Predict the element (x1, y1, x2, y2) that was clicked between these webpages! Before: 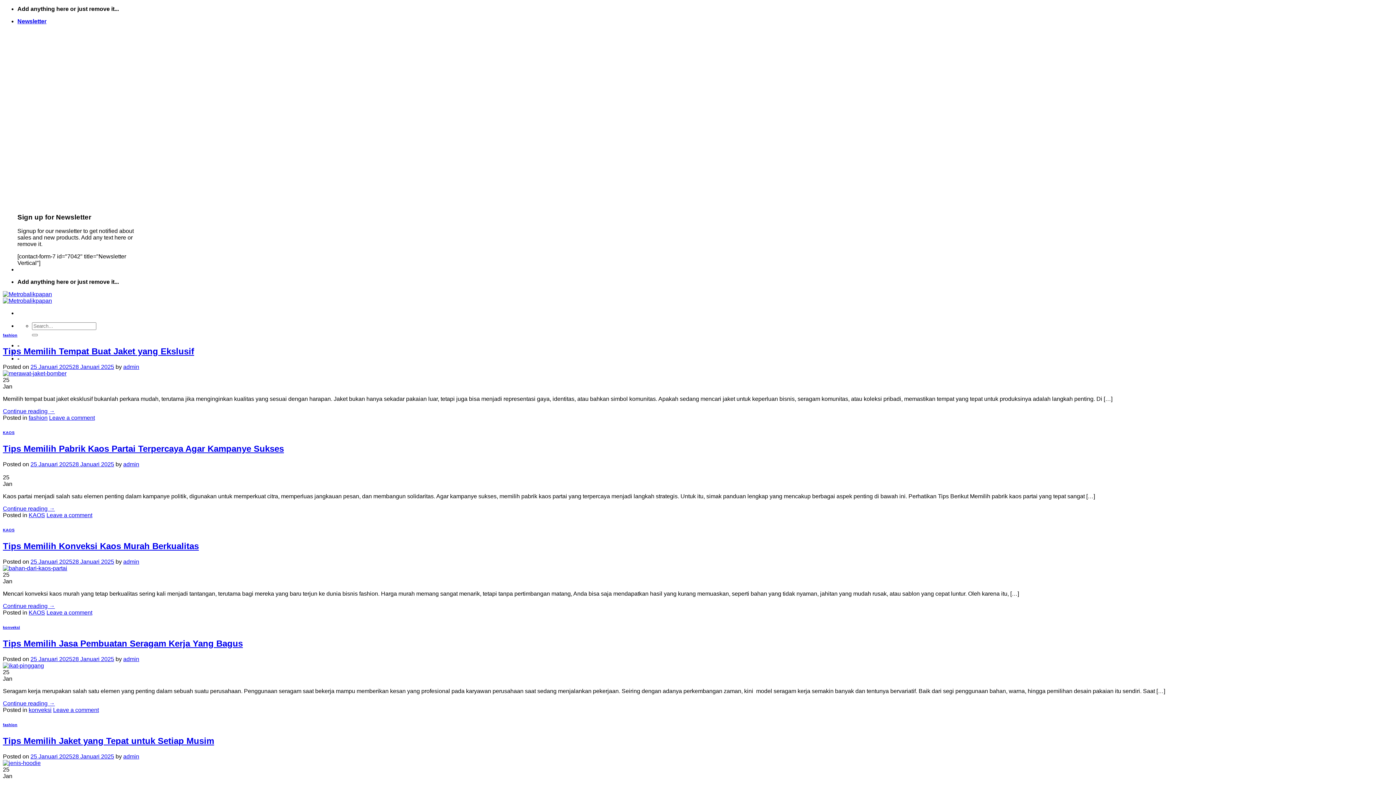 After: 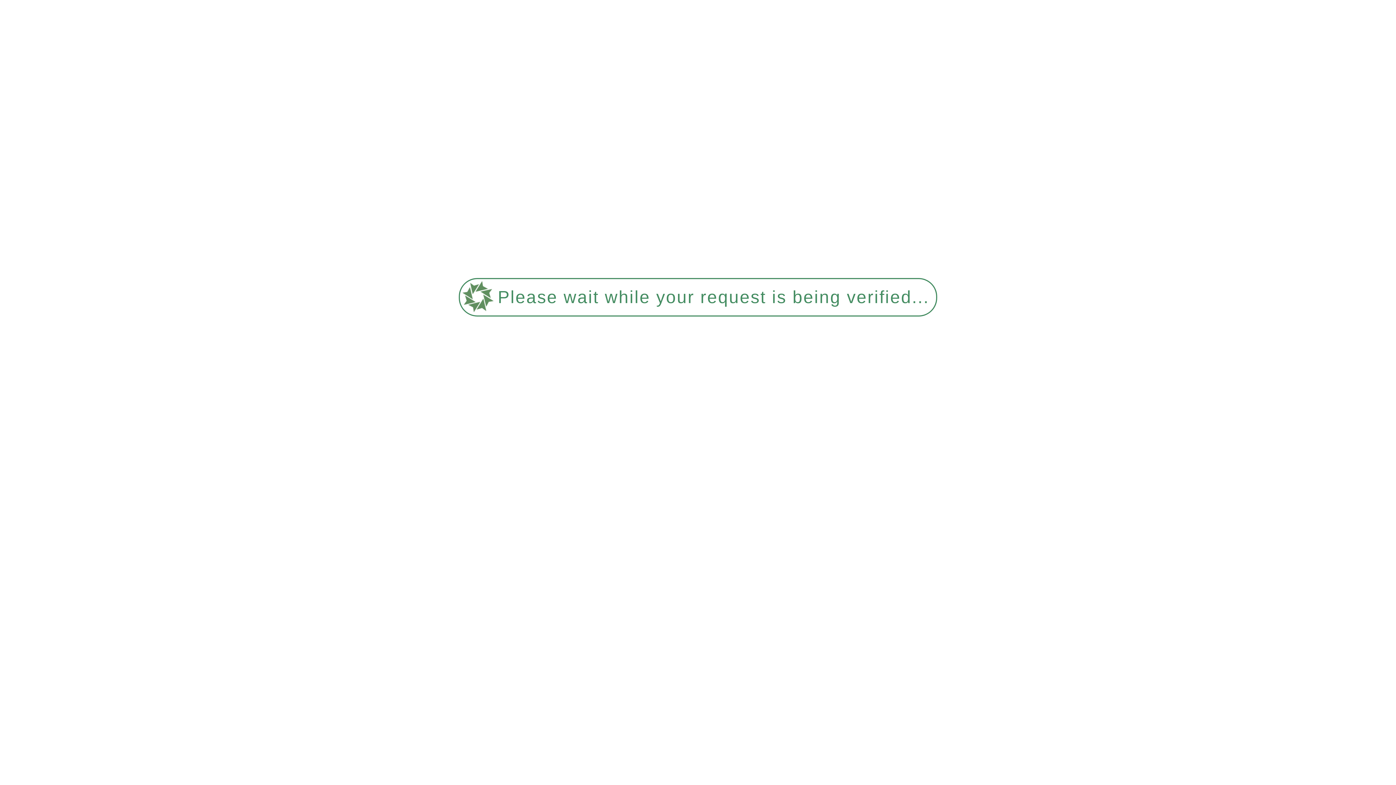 Action: label: admin bbox: (123, 364, 139, 370)